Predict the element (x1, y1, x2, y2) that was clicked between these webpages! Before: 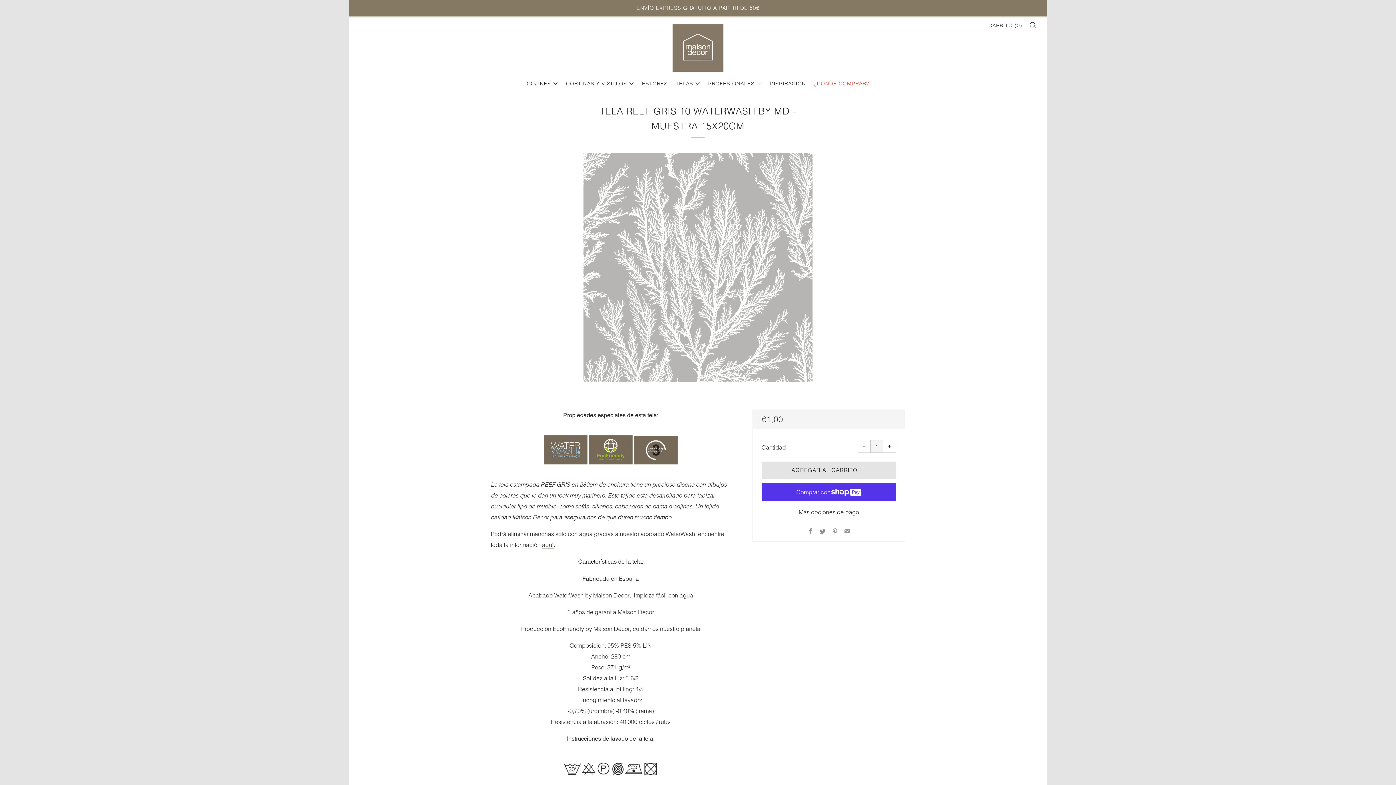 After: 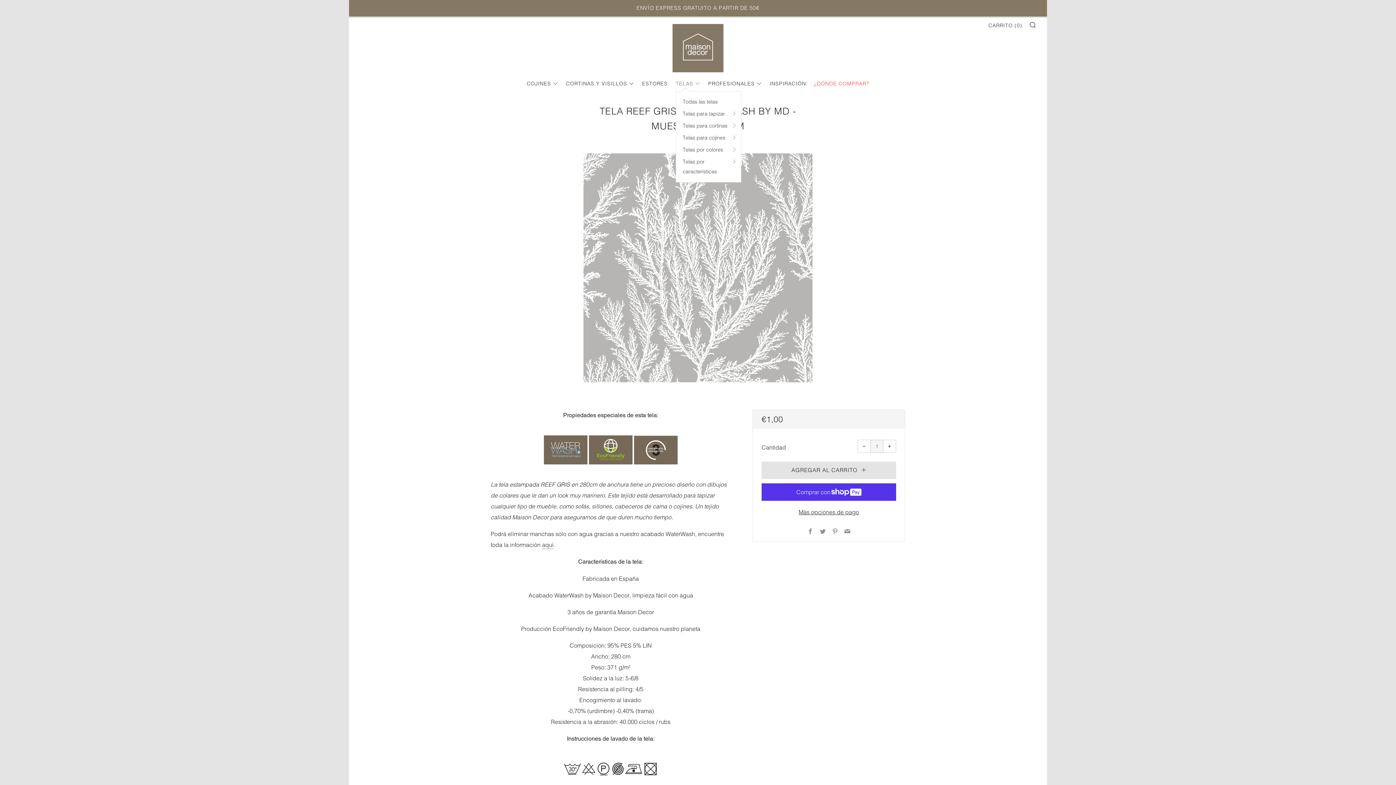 Action: bbox: (676, 80, 700, 86) label: TELAS